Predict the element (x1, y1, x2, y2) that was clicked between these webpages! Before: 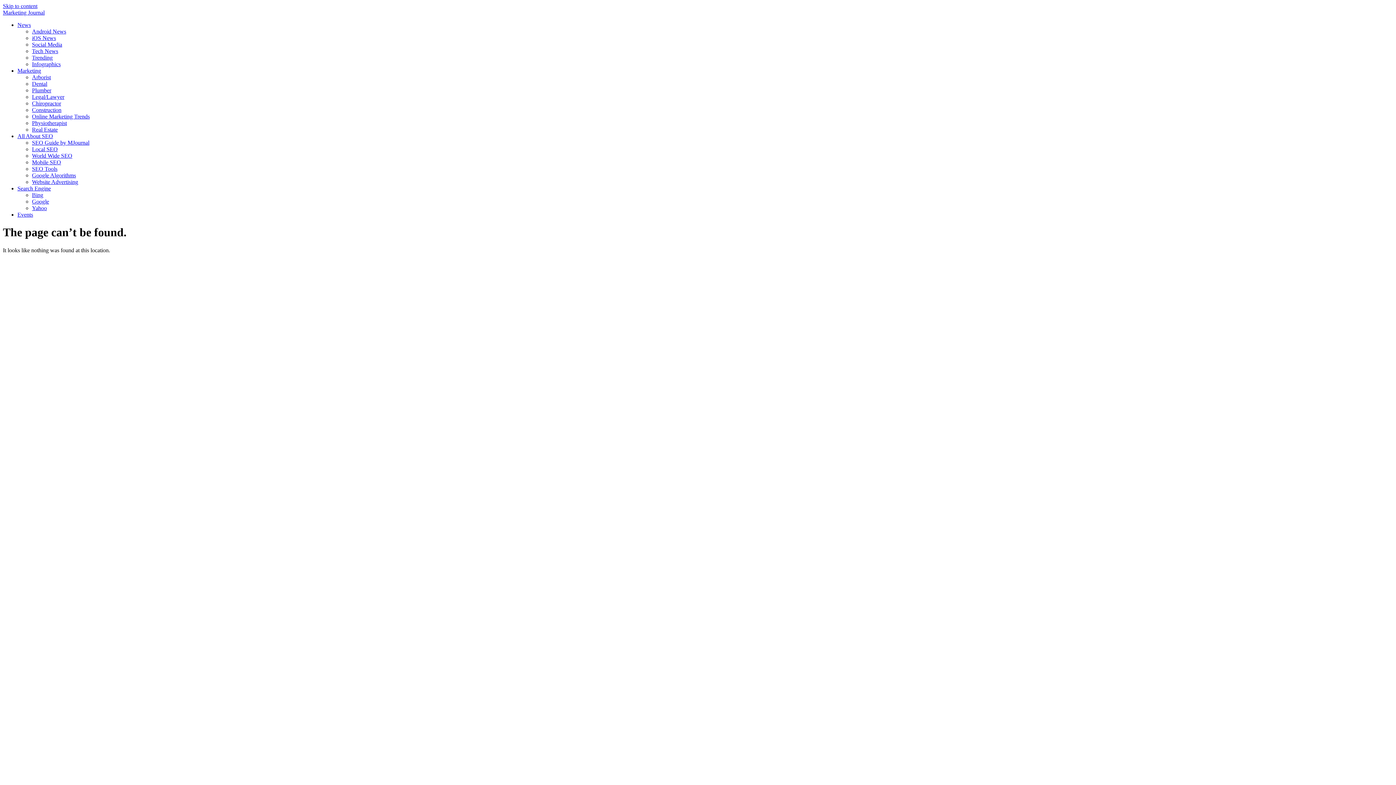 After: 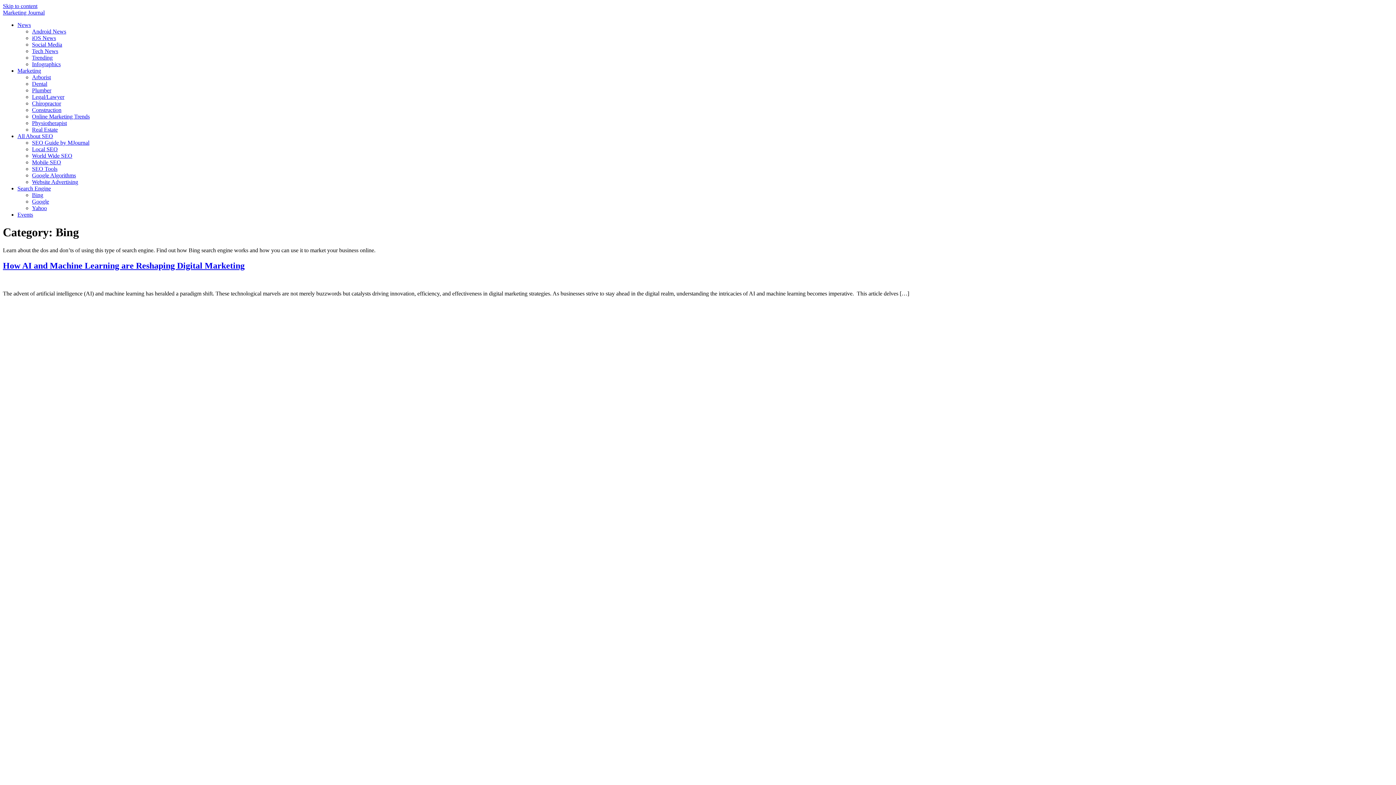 Action: bbox: (32, 192, 43, 198) label: Bing